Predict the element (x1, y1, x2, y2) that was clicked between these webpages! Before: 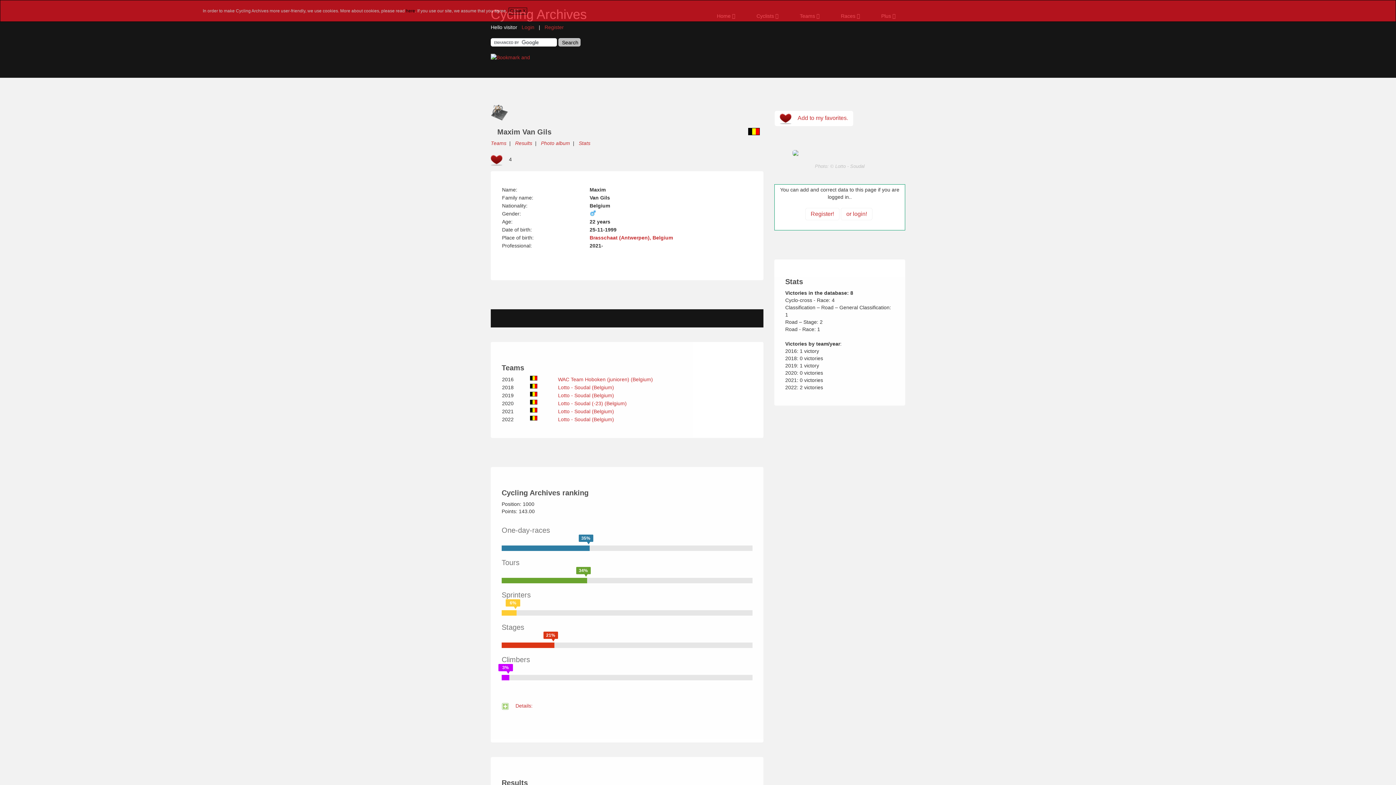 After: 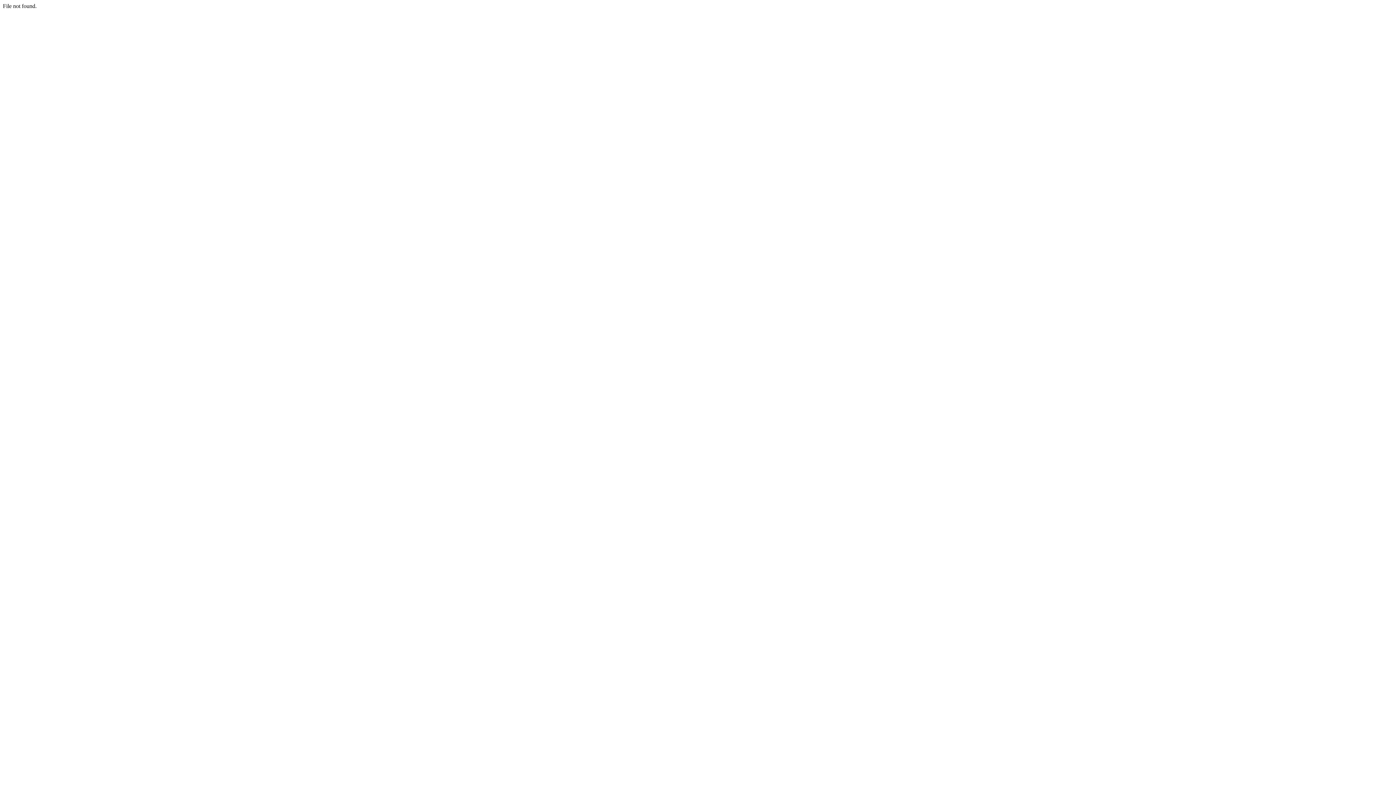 Action: bbox: (841, 208, 872, 220) label: or login!